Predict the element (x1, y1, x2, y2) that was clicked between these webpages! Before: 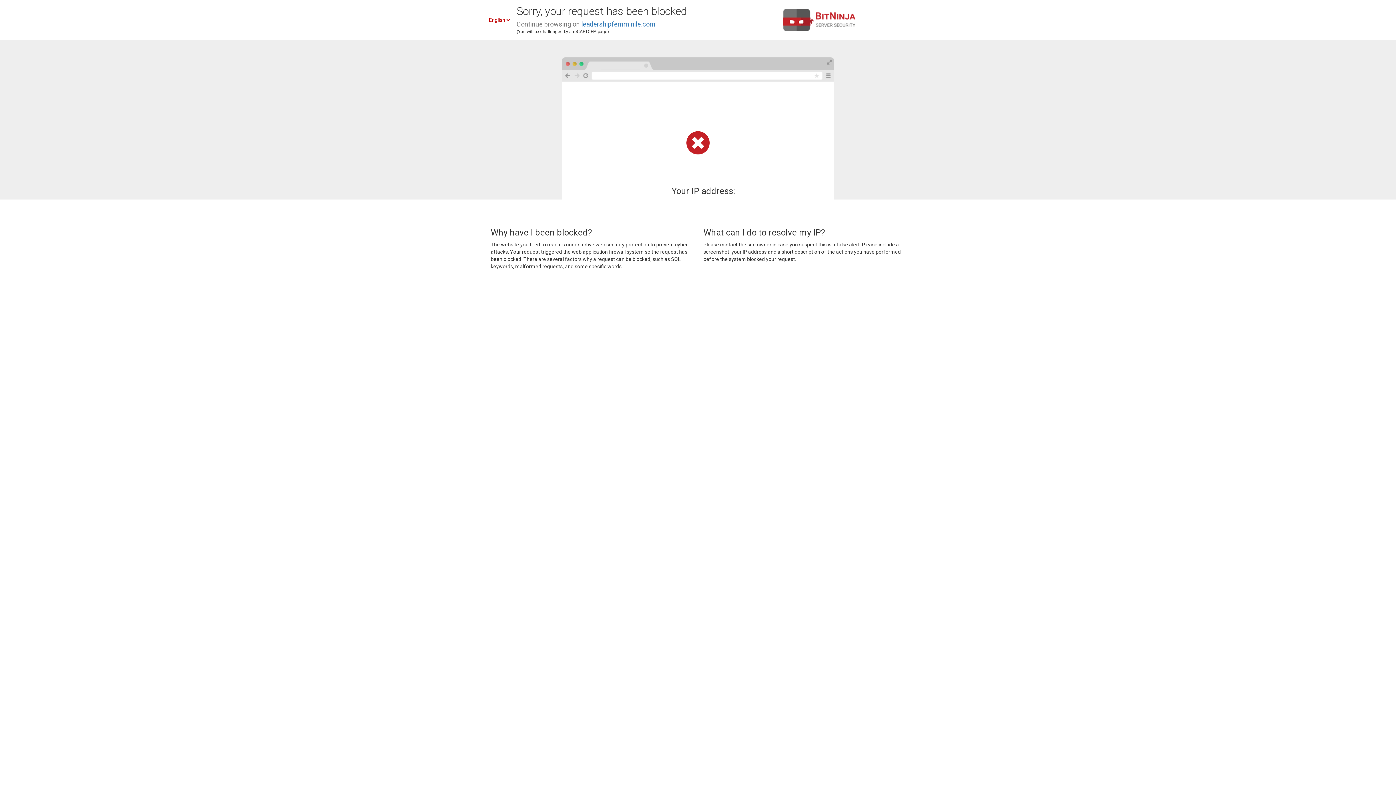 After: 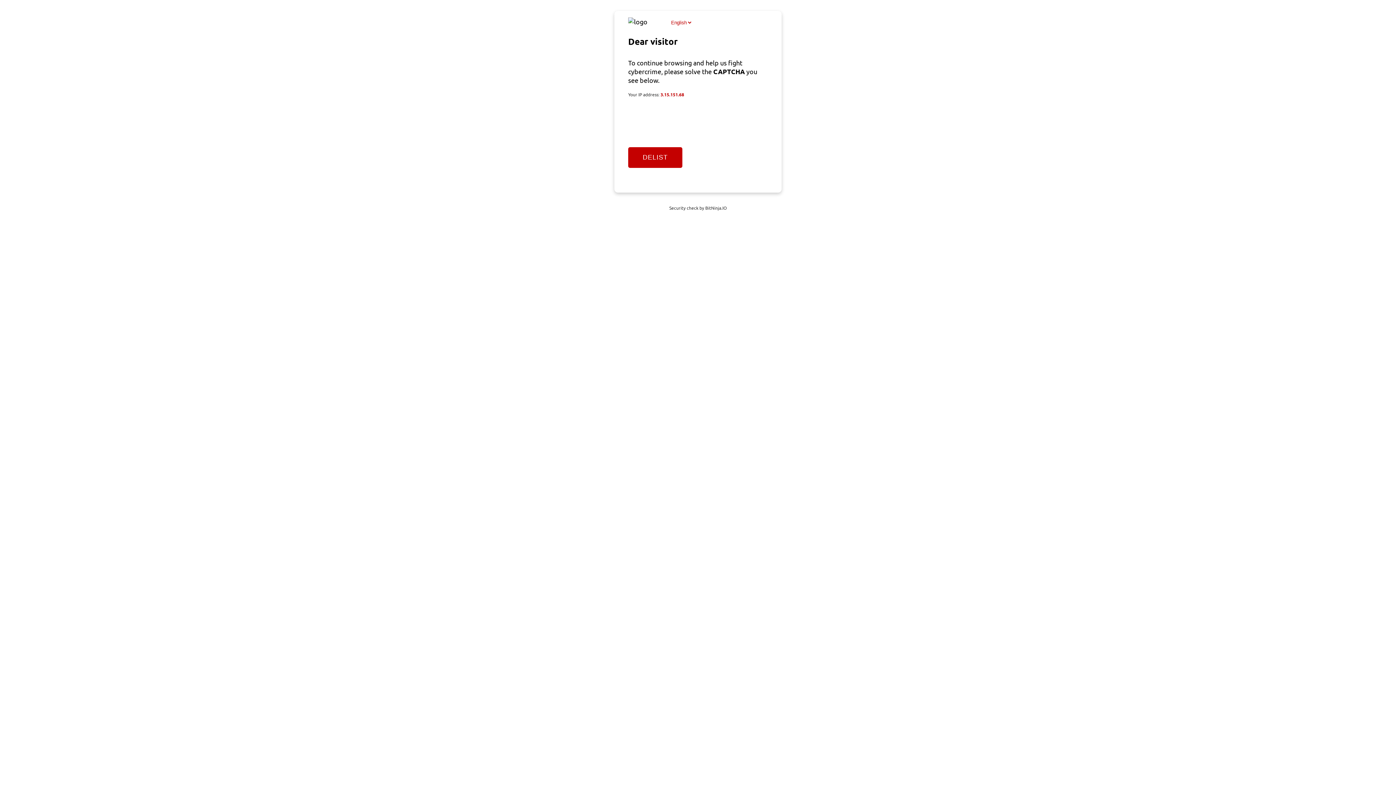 Action: bbox: (581, 20, 655, 28) label: leadershipfemminile.com